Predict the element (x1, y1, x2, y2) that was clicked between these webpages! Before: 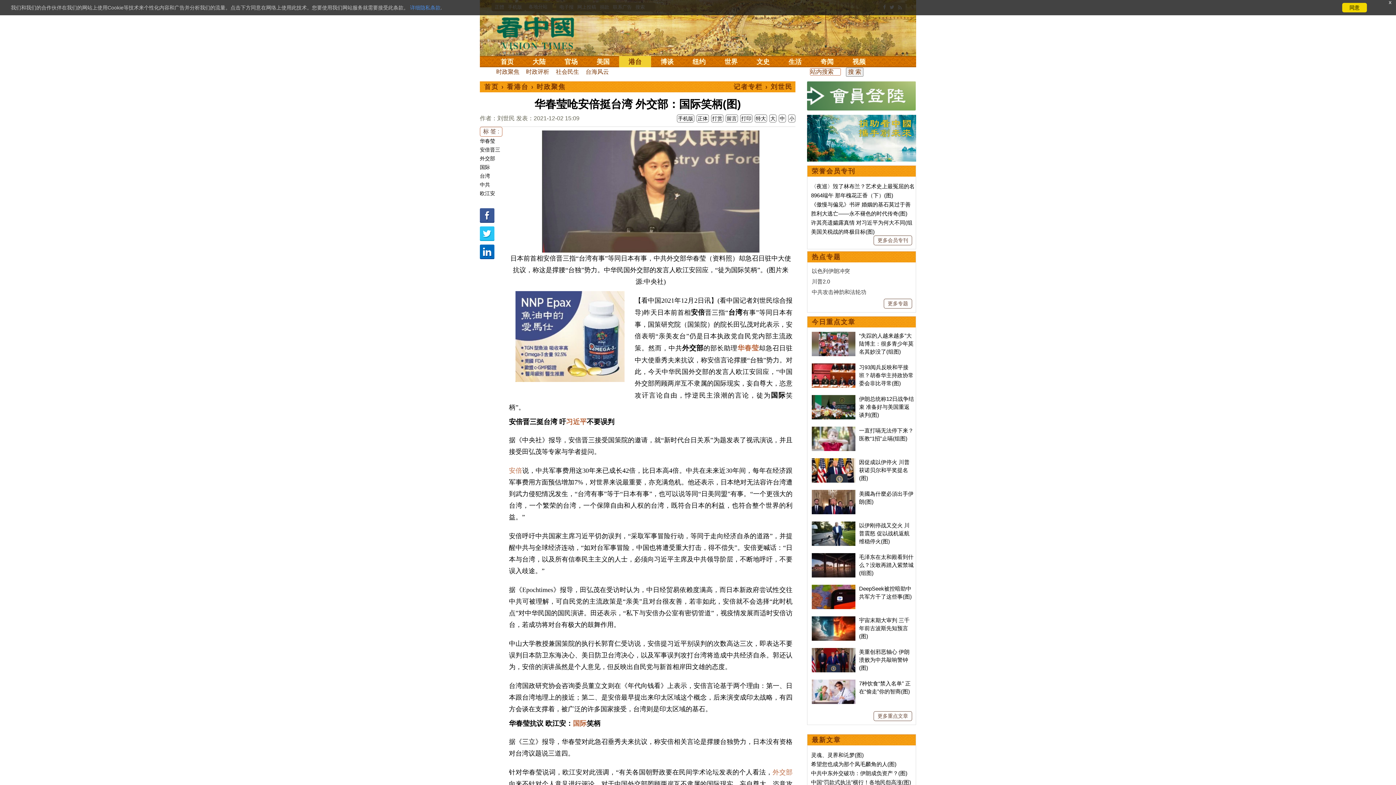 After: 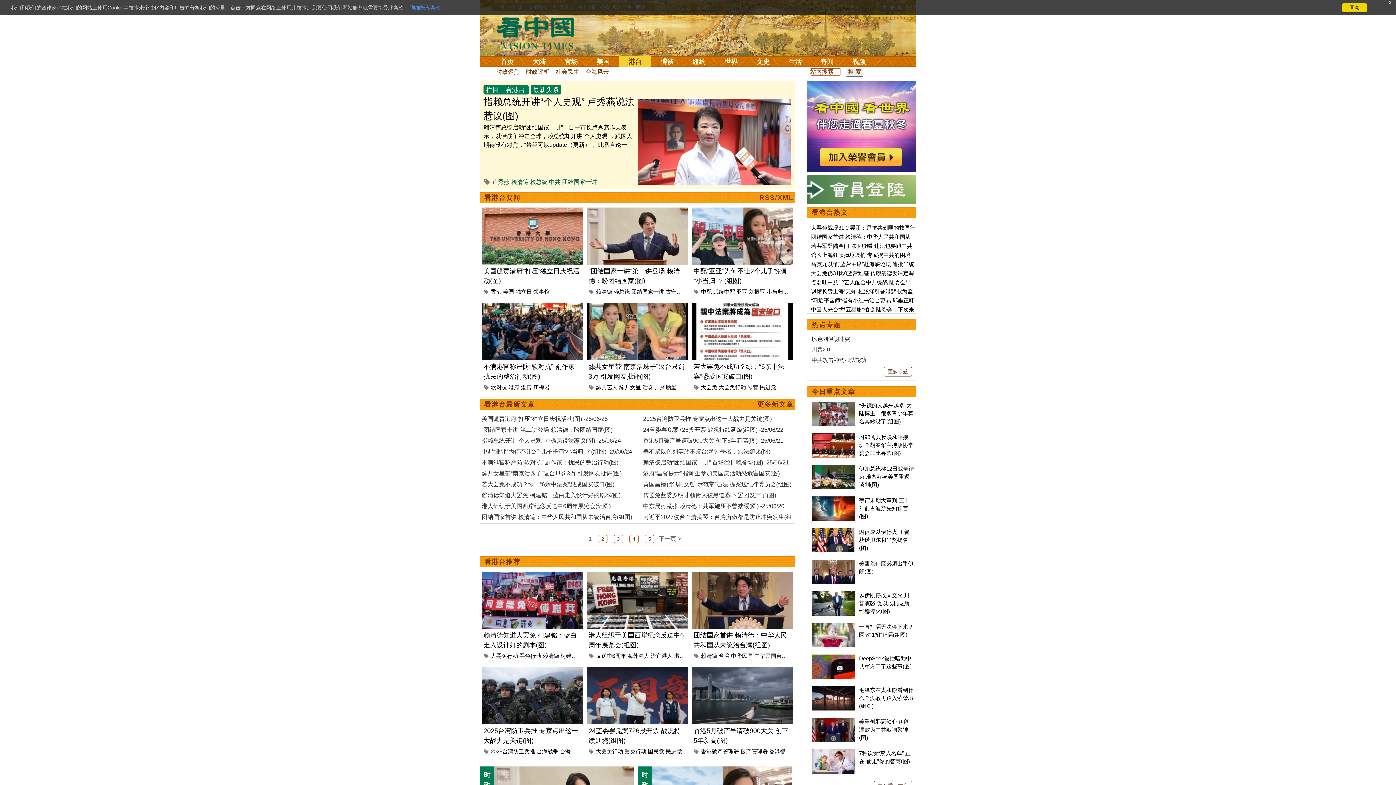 Action: bbox: (619, 56, 651, 67) label: 港台